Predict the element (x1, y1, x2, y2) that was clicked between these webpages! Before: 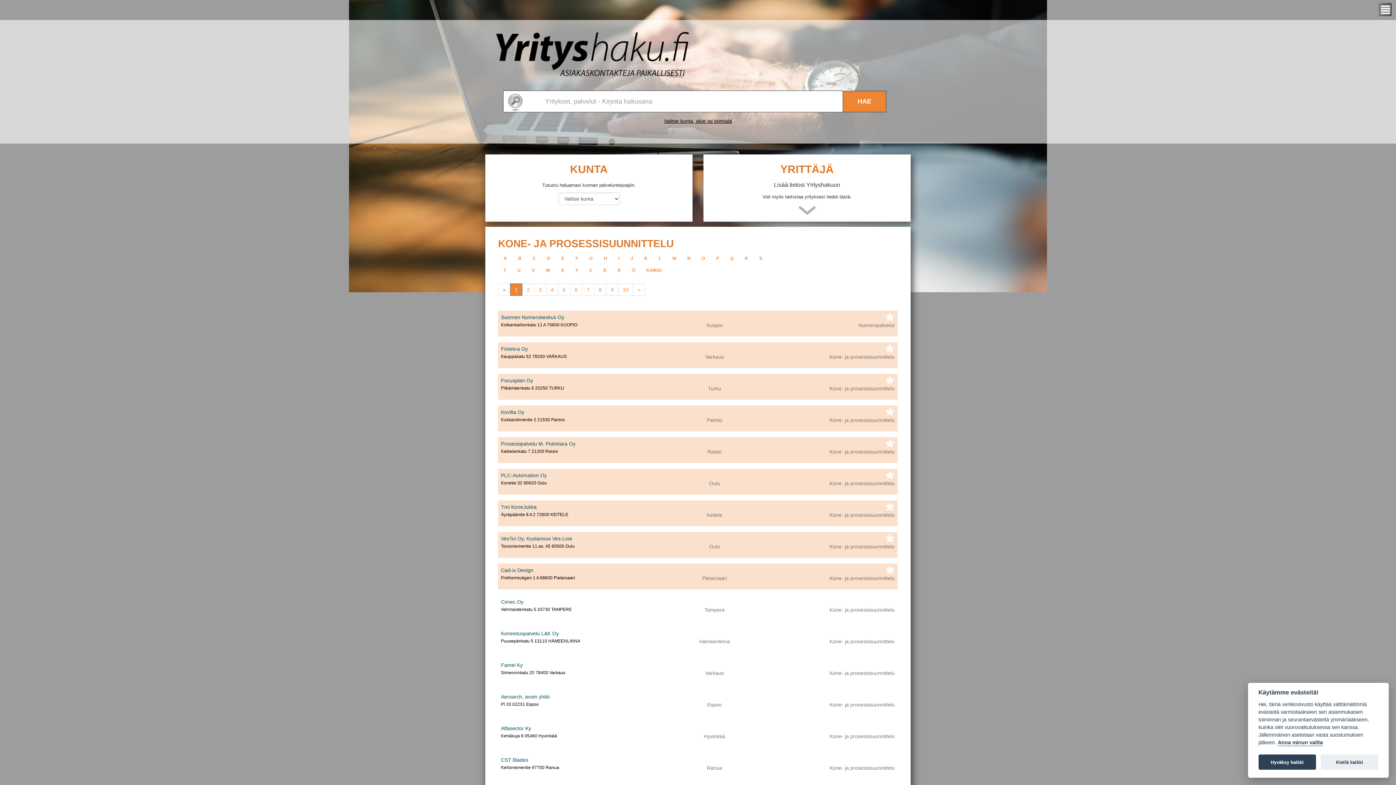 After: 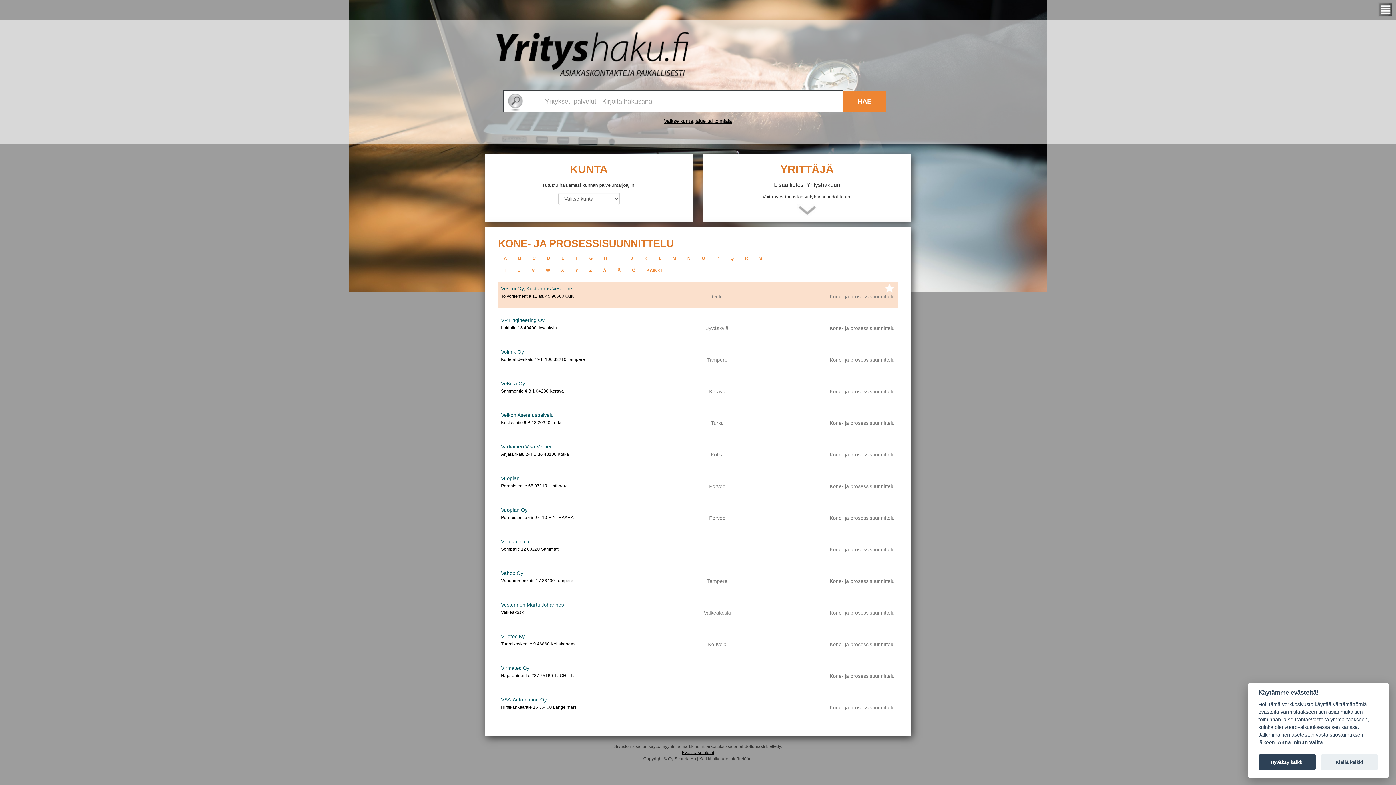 Action: label: V bbox: (532, 267, 534, 273)